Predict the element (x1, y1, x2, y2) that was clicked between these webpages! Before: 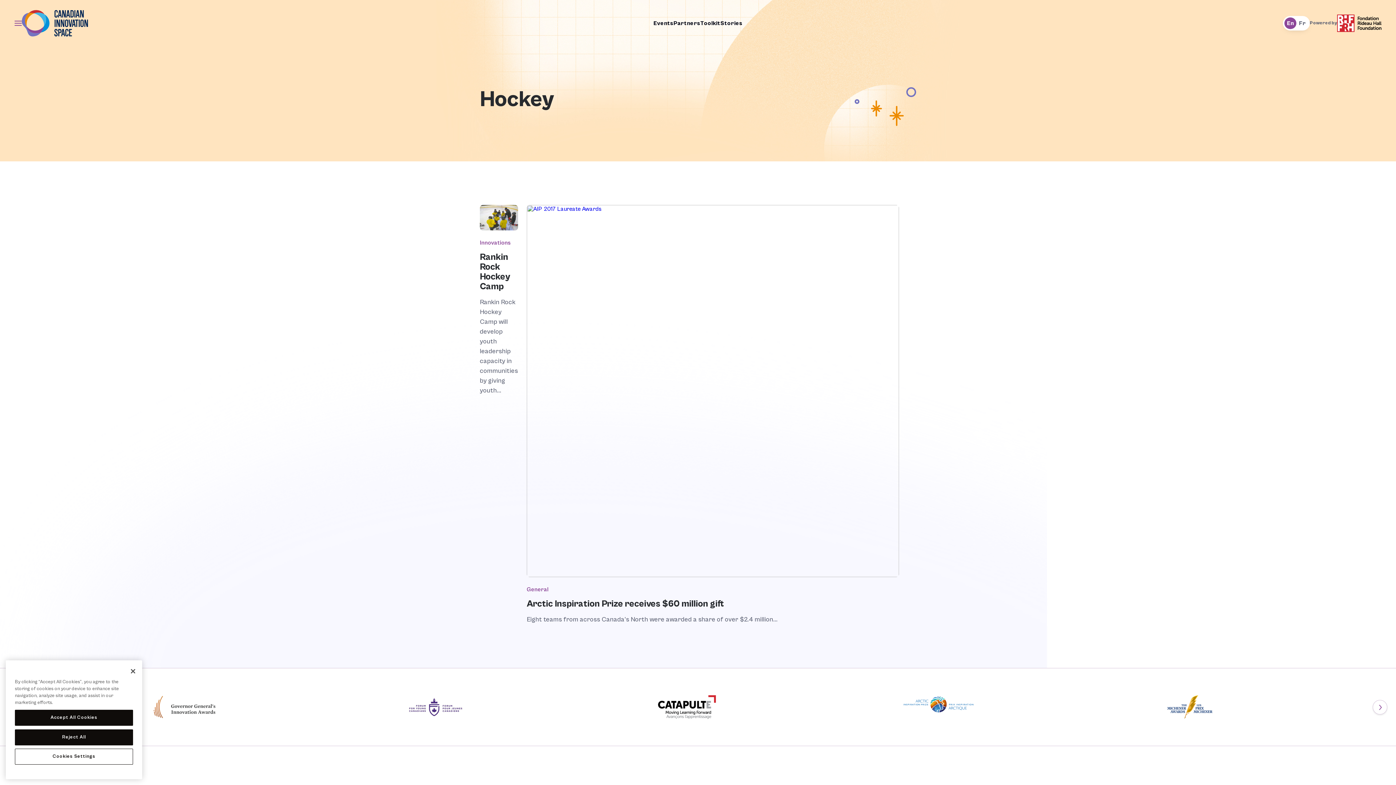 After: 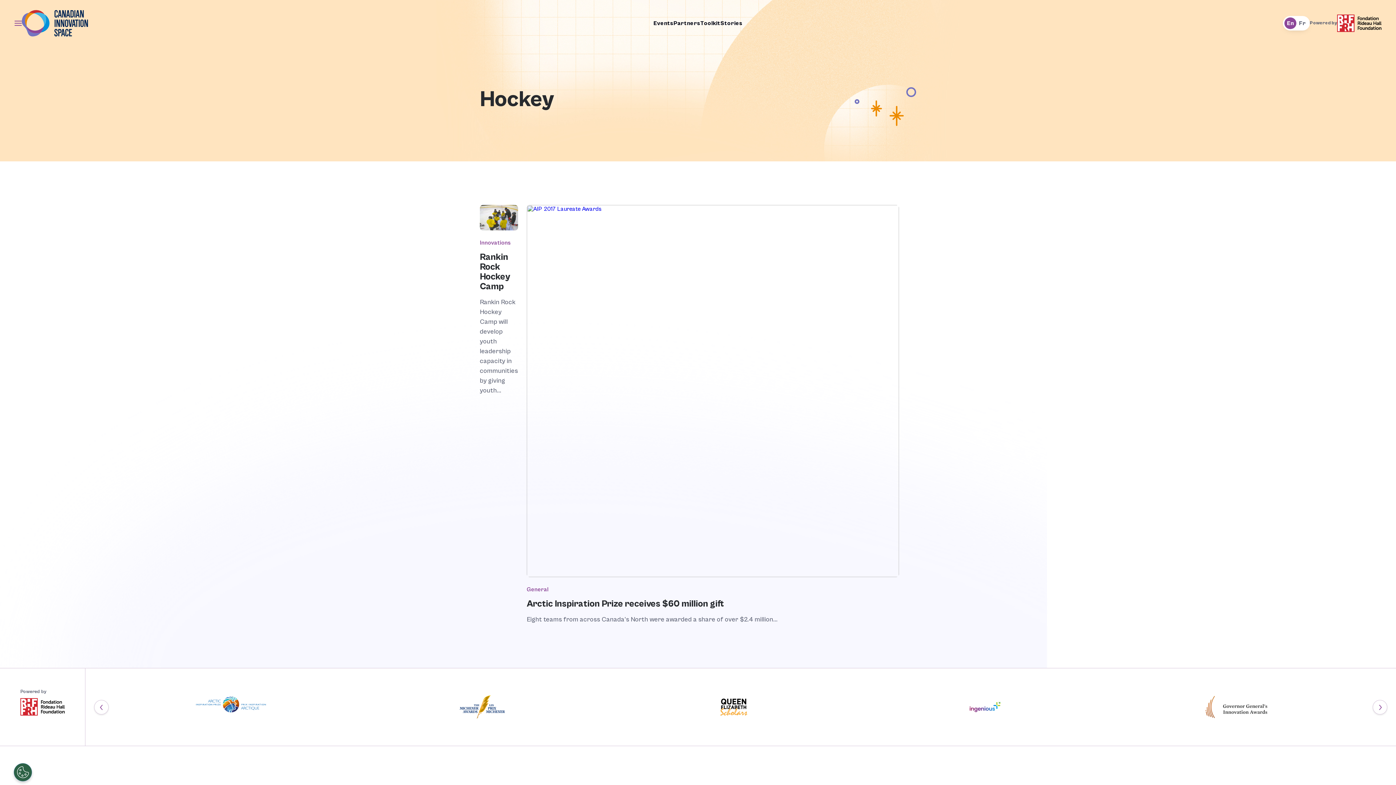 Action: label: Reject All bbox: (14, 729, 133, 745)